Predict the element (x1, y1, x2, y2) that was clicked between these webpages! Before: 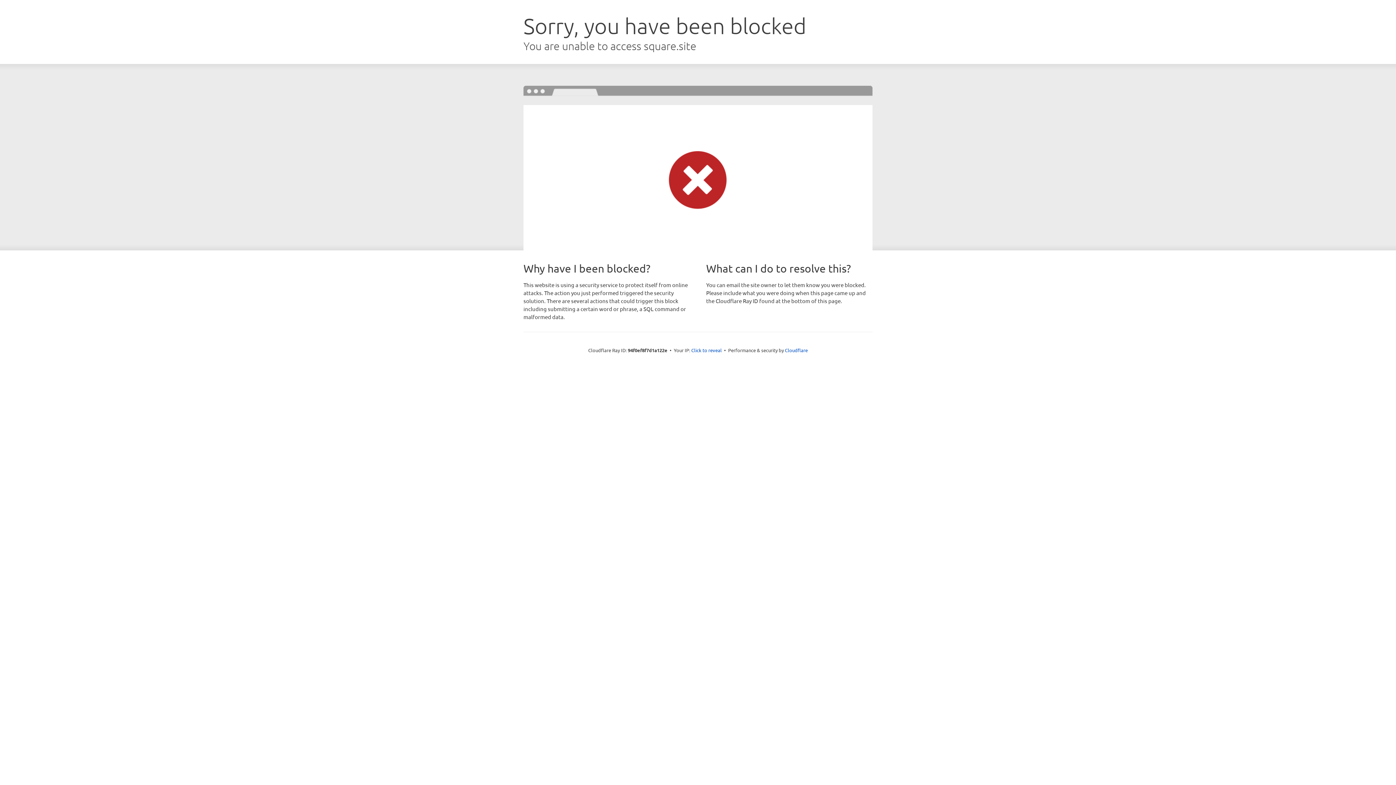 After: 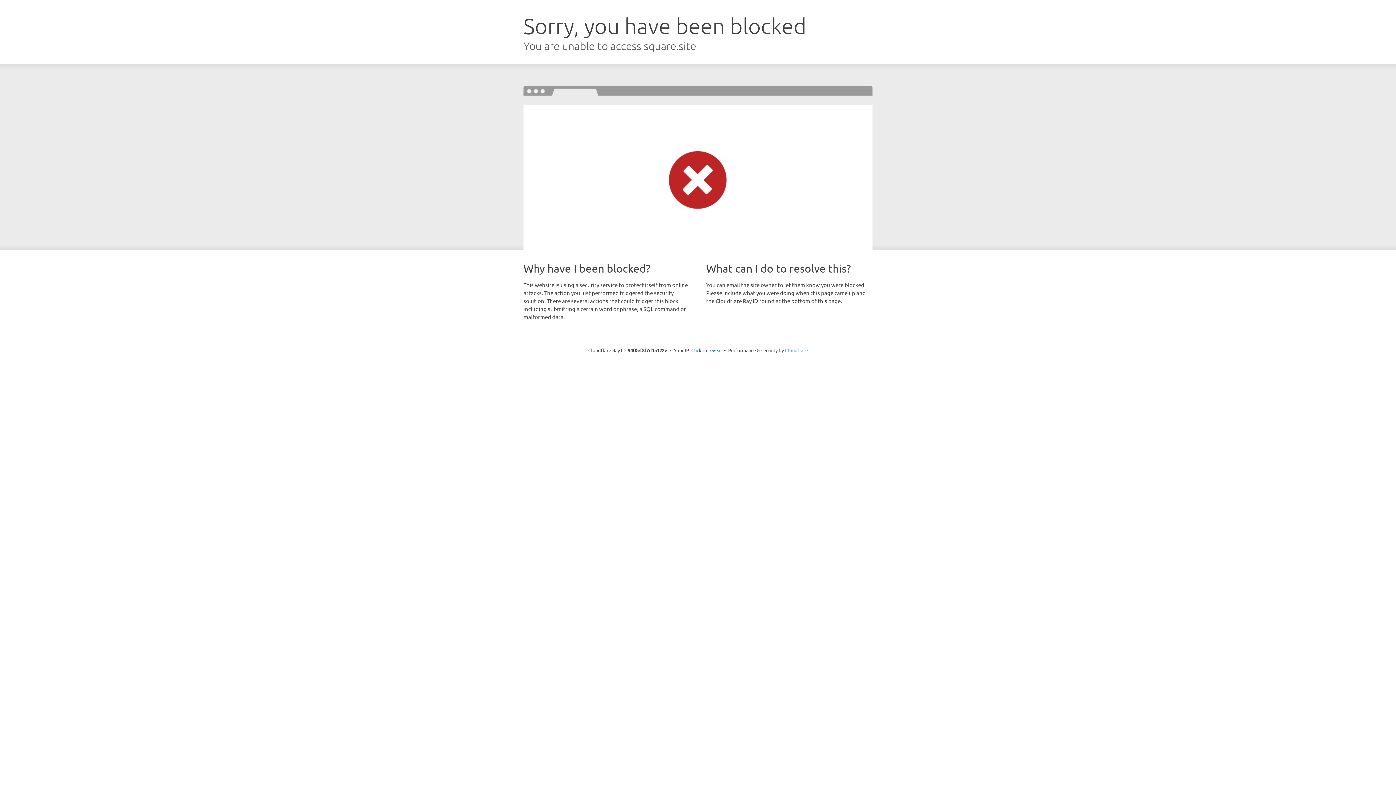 Action: label: Cloudflare bbox: (785, 347, 808, 353)